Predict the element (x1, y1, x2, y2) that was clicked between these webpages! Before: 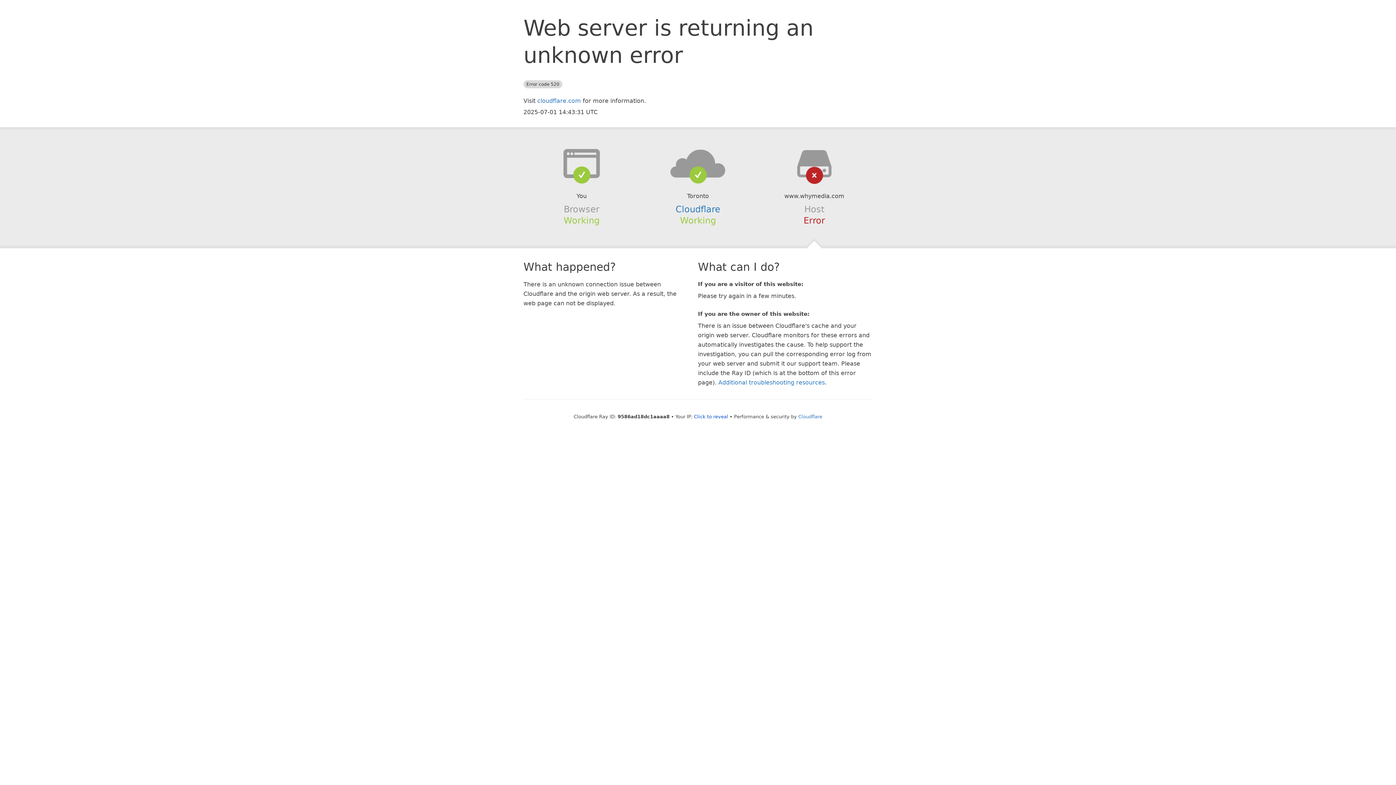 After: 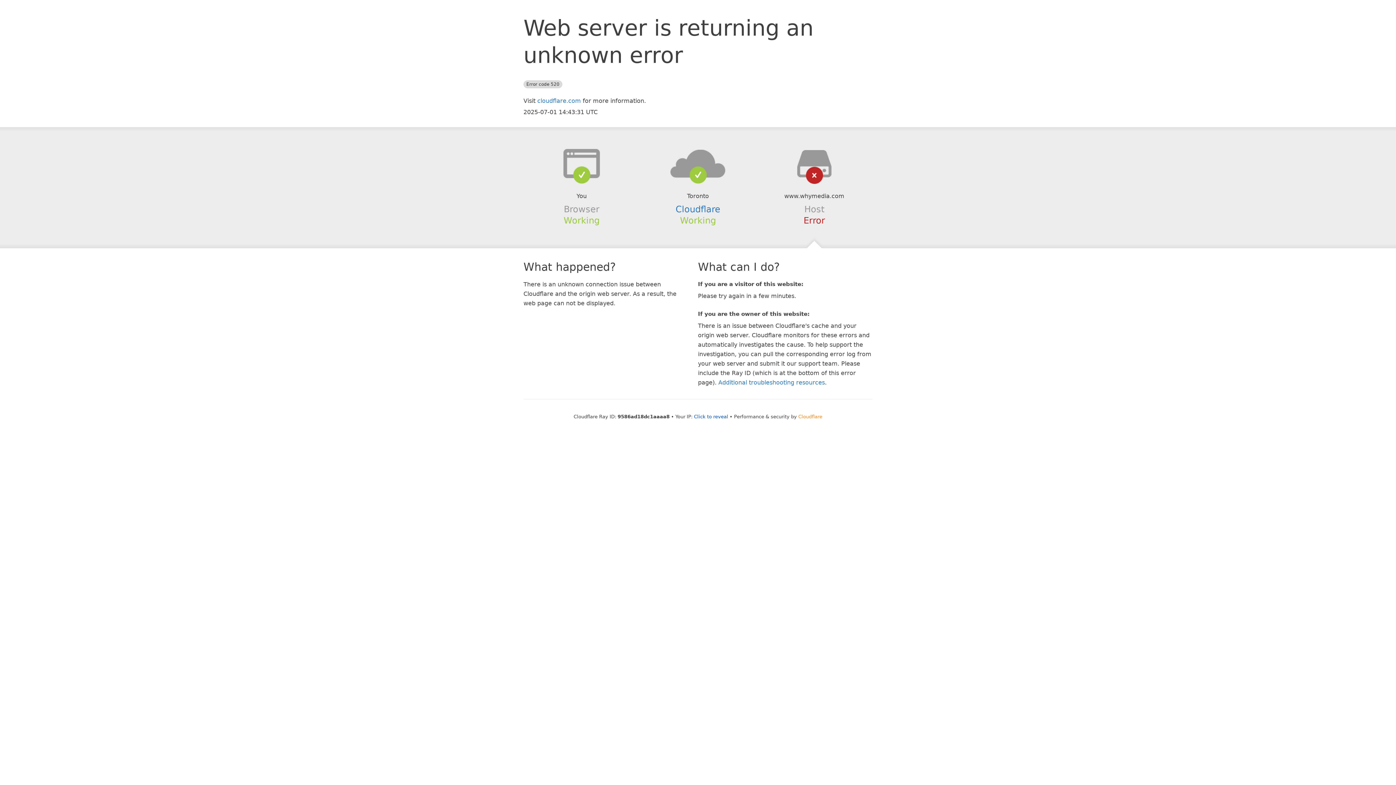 Action: bbox: (798, 414, 822, 419) label: Cloudflare